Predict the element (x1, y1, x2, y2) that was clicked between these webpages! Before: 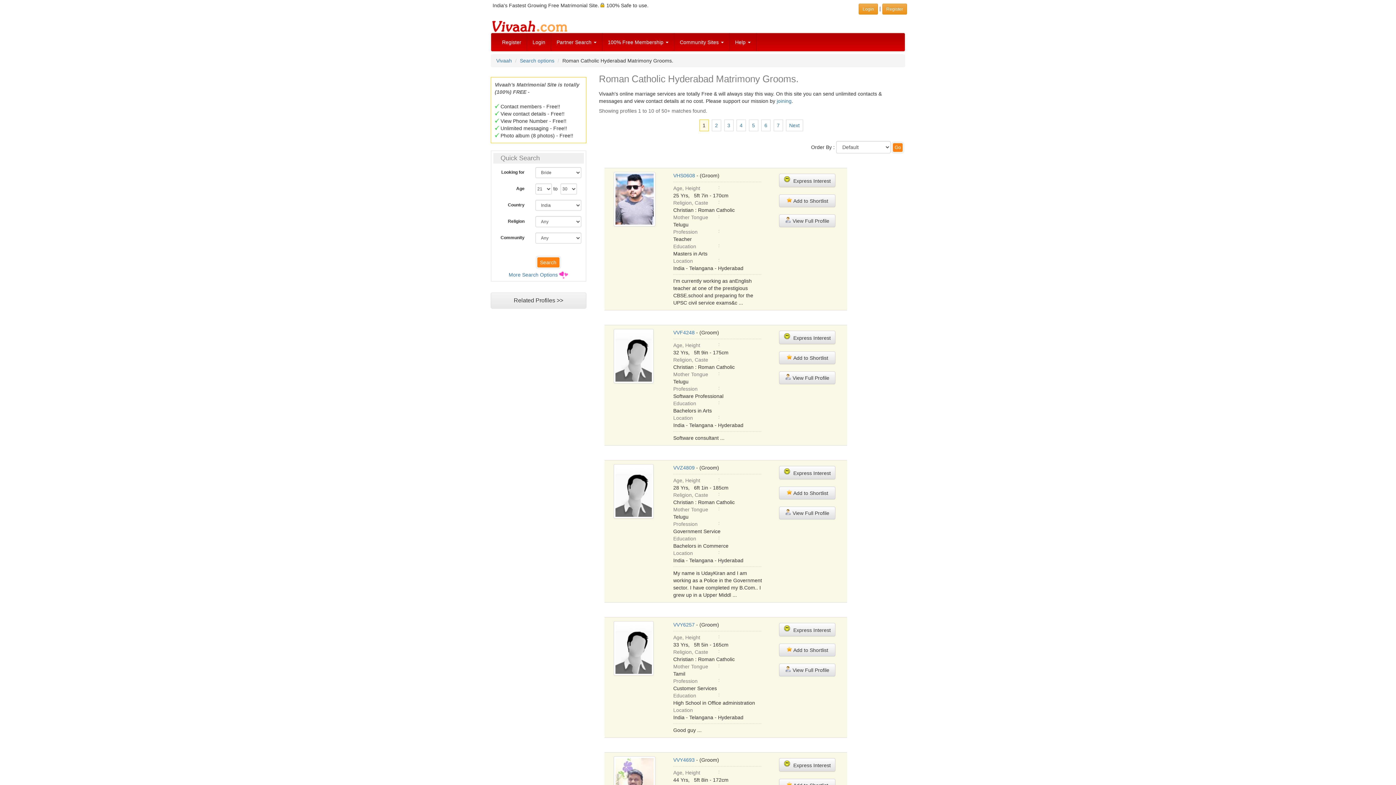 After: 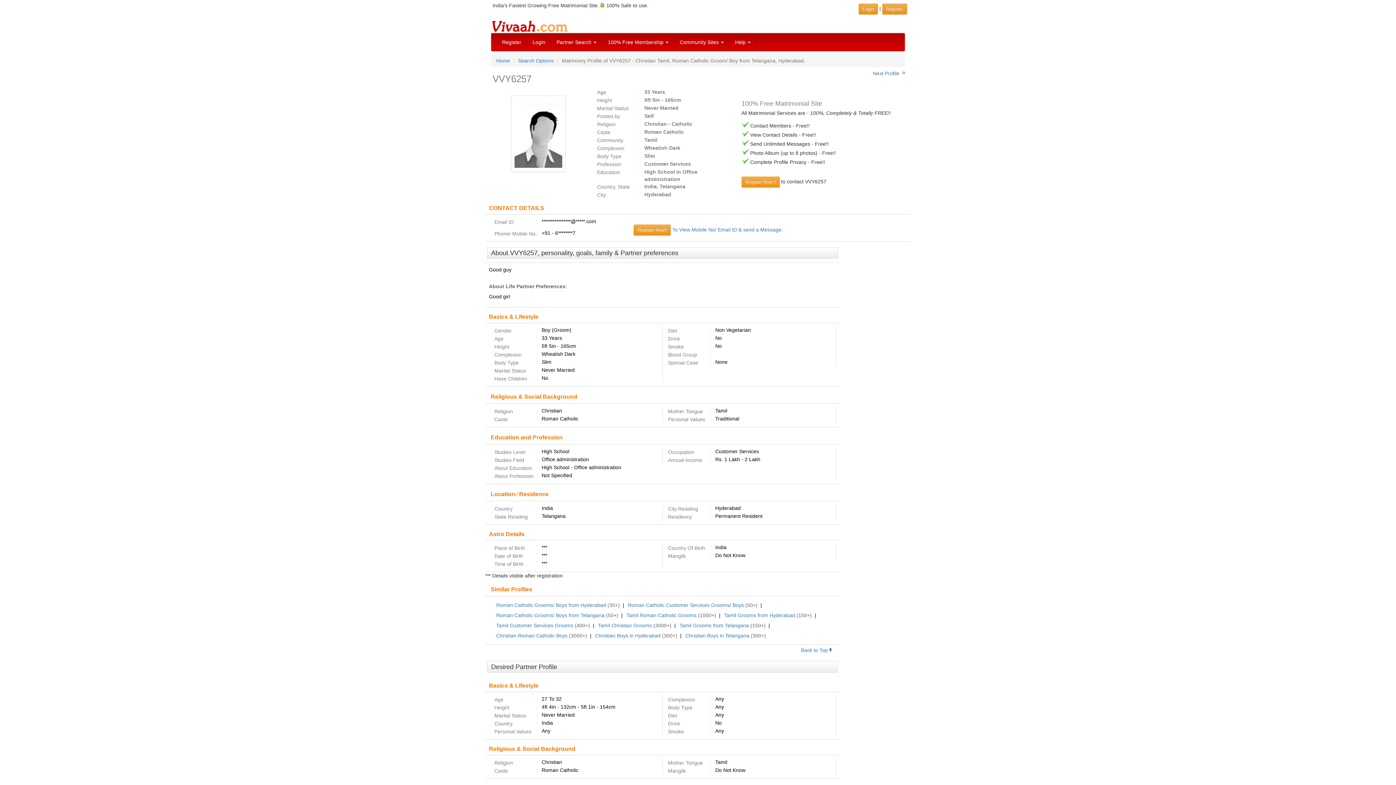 Action: bbox: (613, 648, 653, 654)